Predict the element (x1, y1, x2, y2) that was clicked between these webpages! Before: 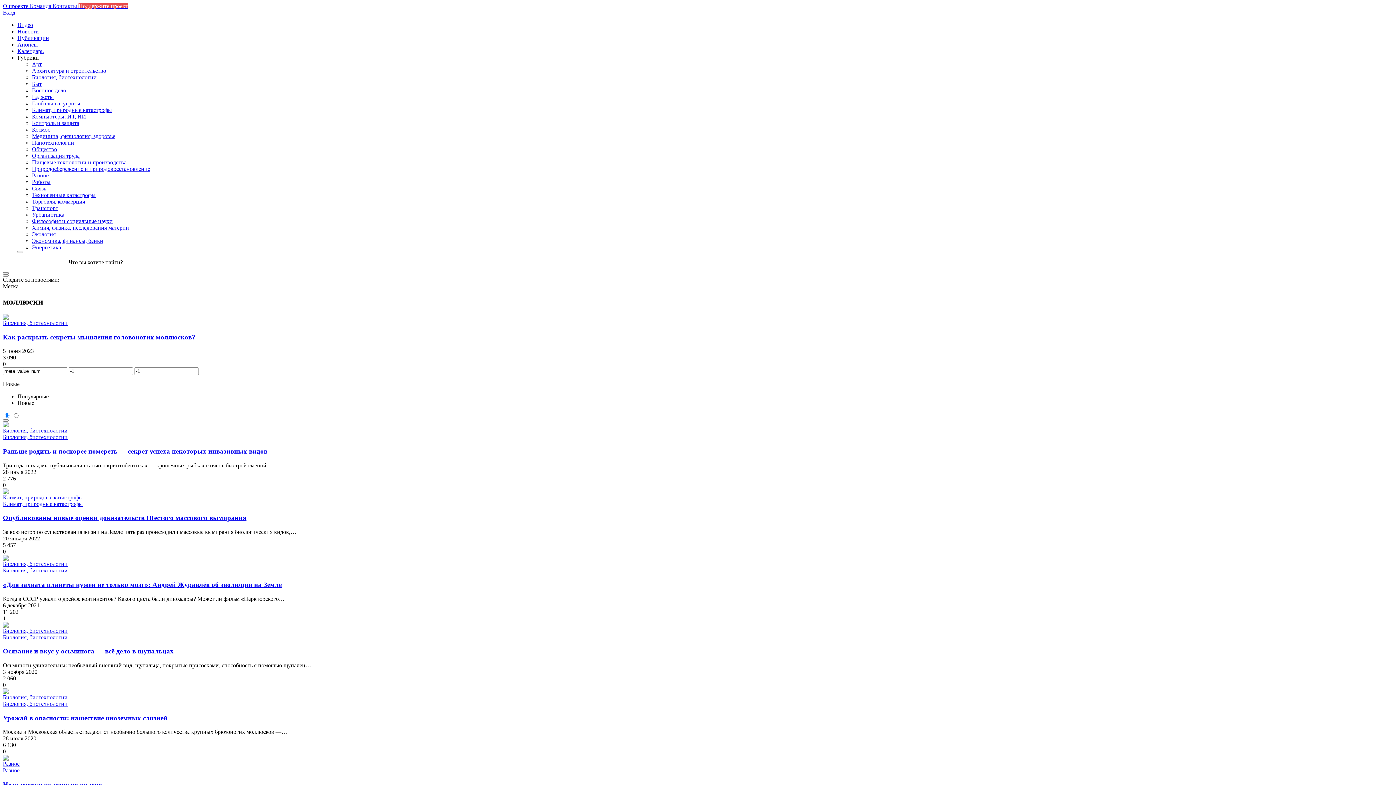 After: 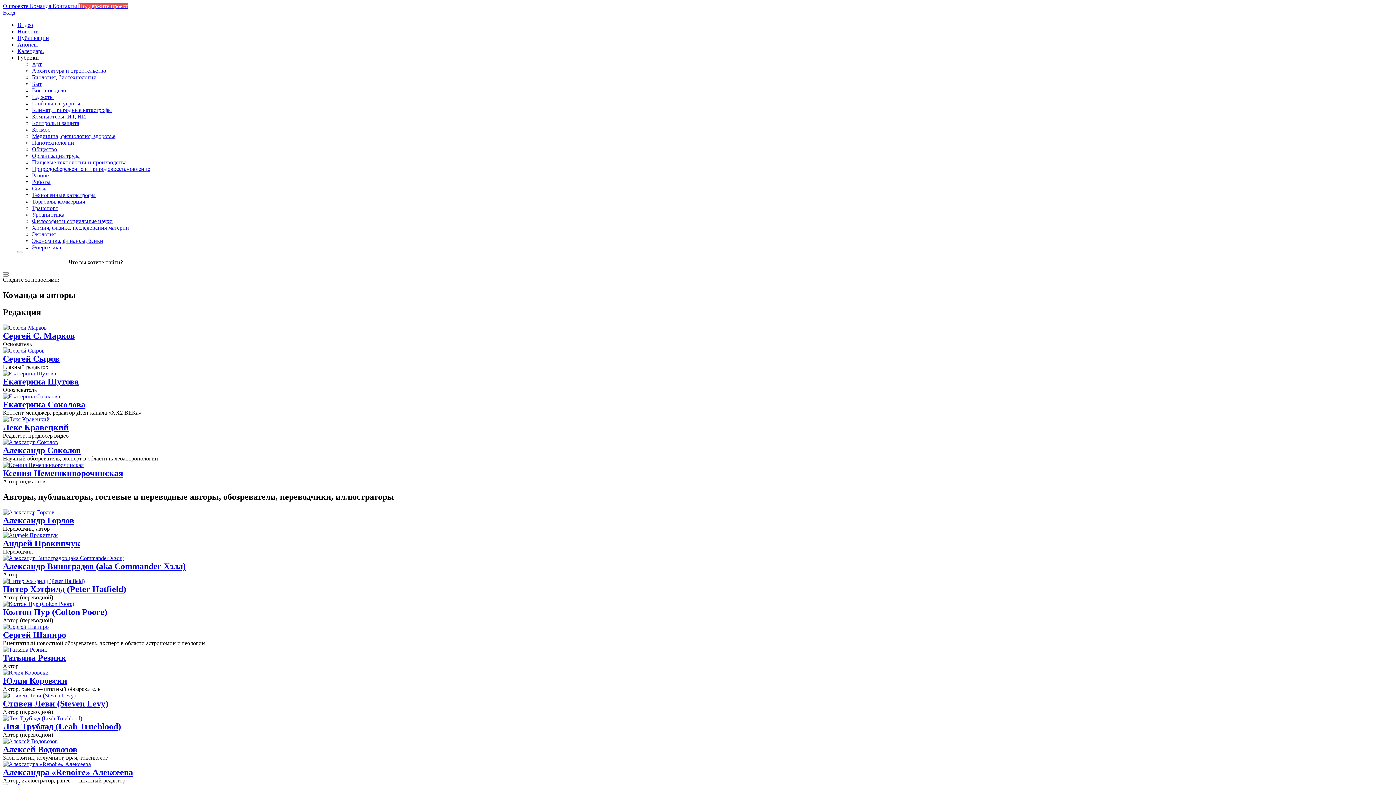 Action: label: Команда  bbox: (29, 2, 52, 9)